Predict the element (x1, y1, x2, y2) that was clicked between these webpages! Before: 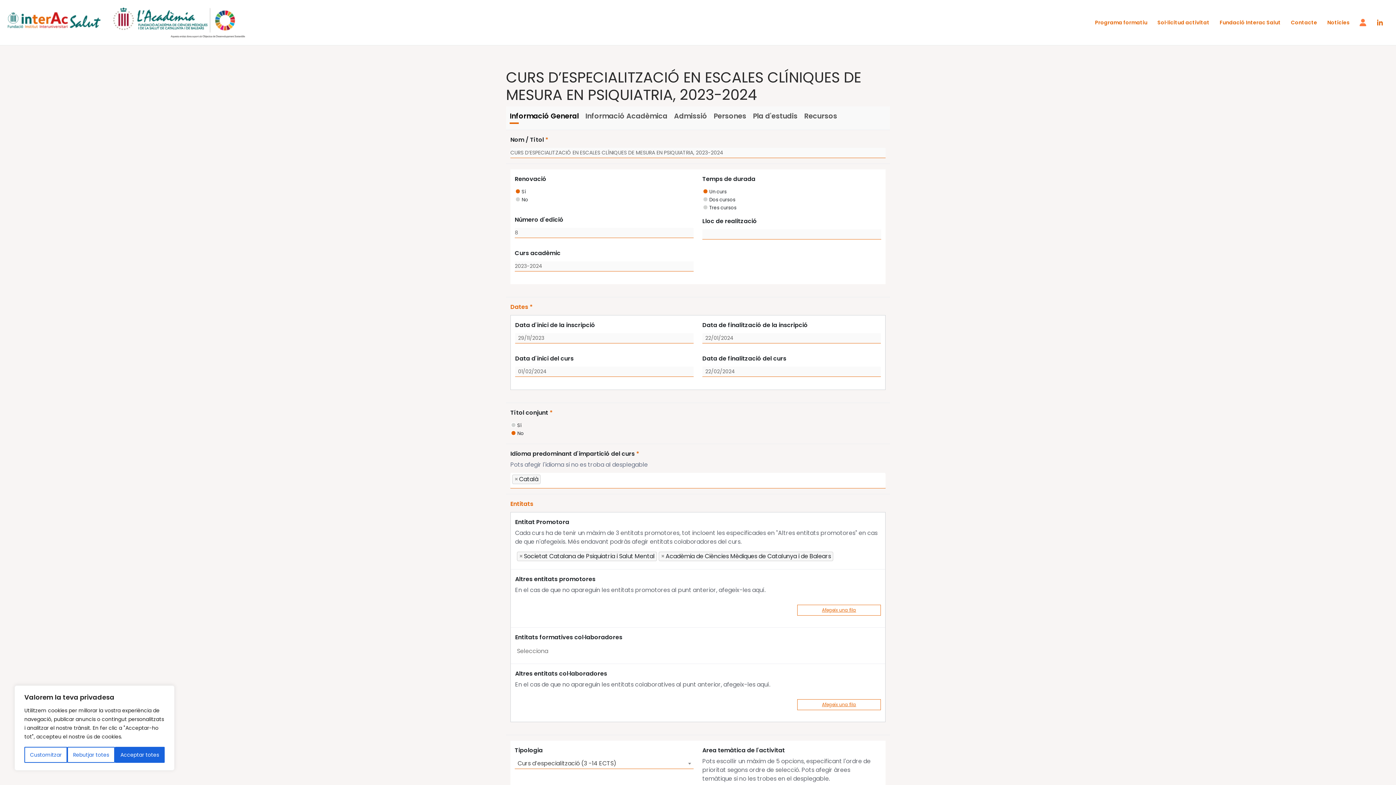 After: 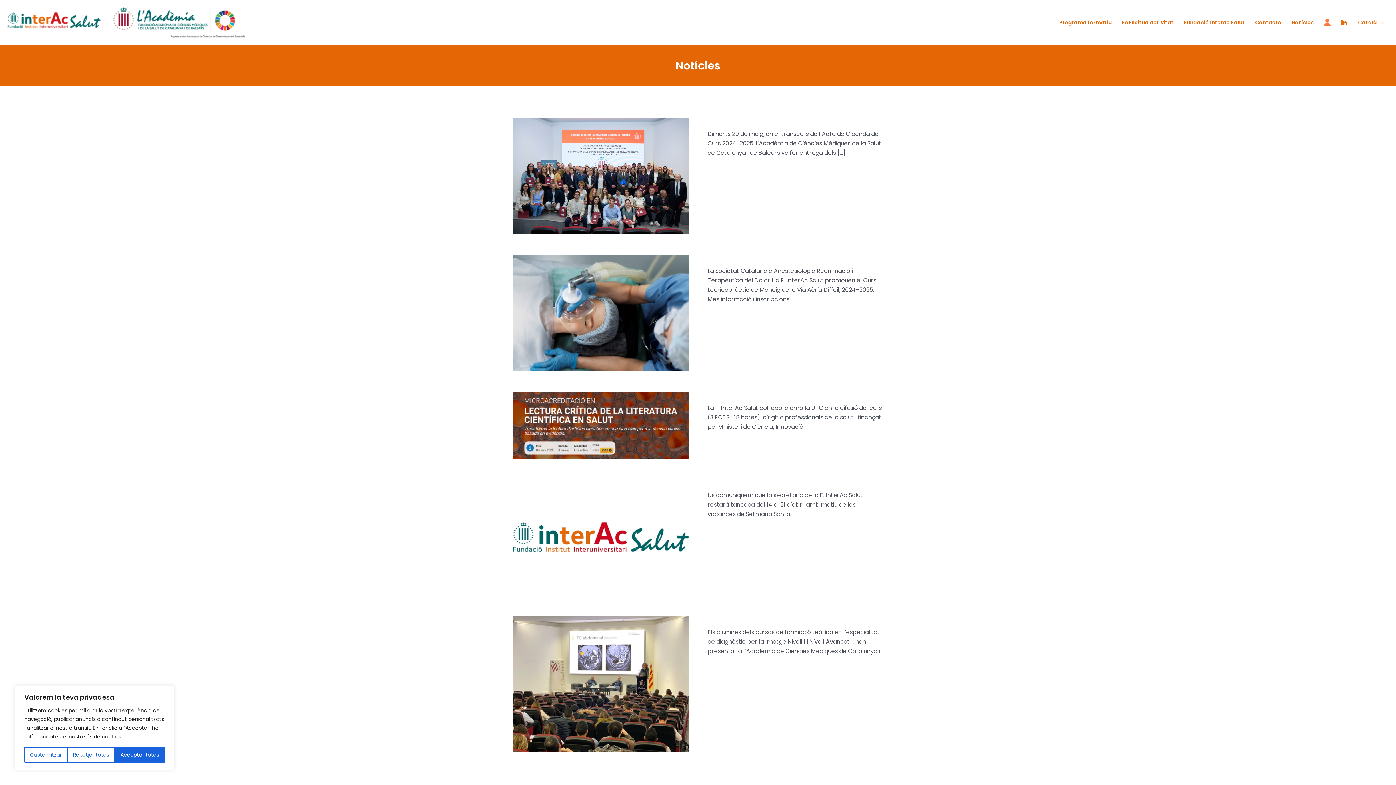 Action: label: Notícies bbox: (1322, 8, 1354, 37)